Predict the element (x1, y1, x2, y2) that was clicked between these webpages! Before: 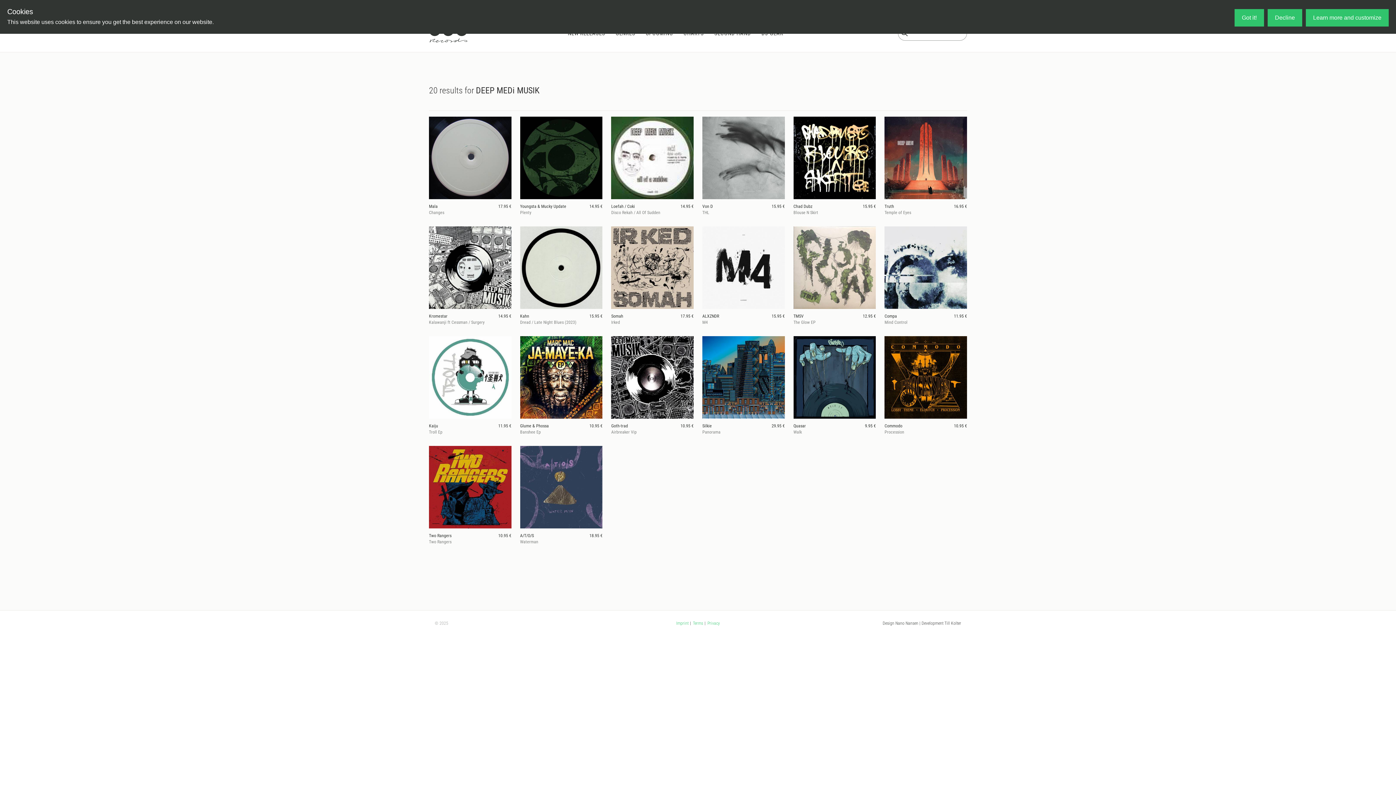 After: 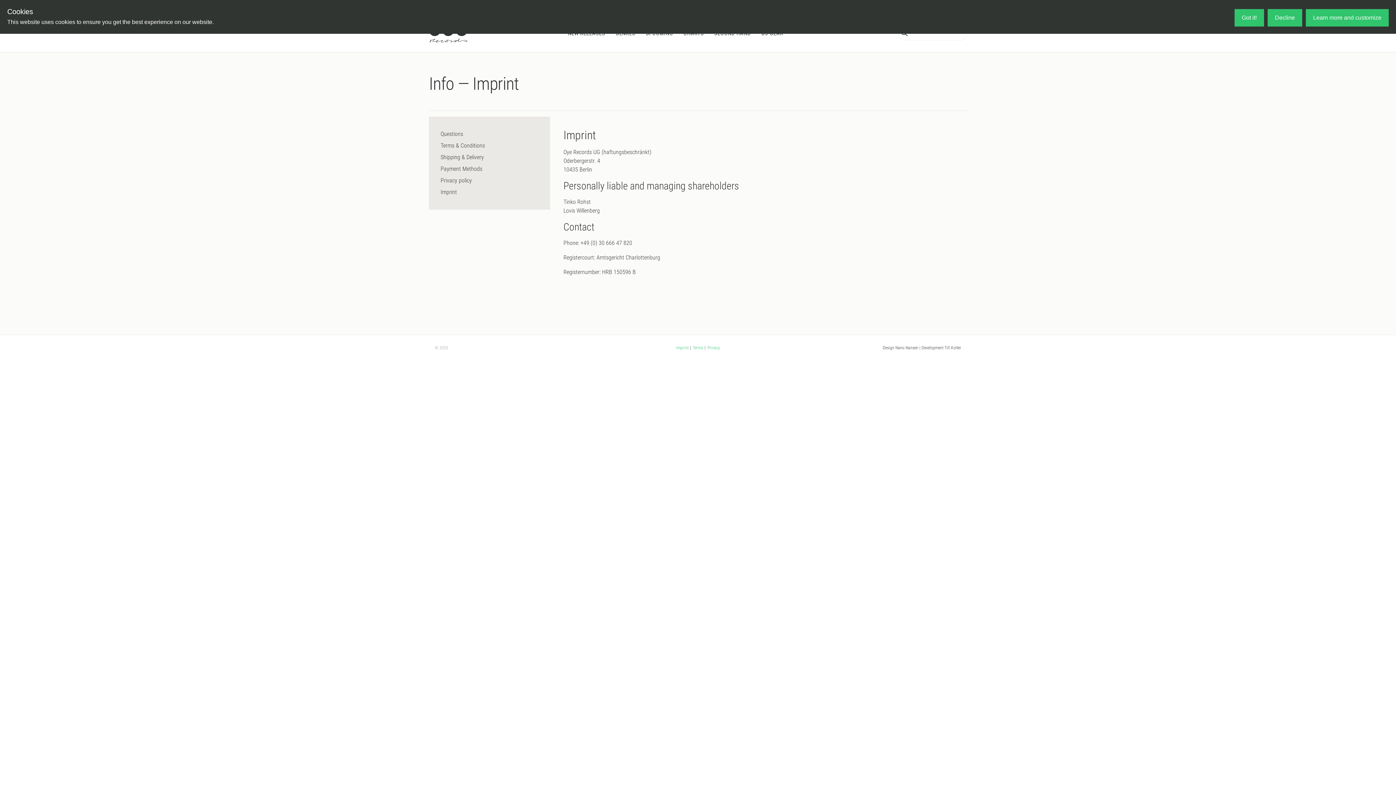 Action: label: Imprint bbox: (676, 620, 690, 626)